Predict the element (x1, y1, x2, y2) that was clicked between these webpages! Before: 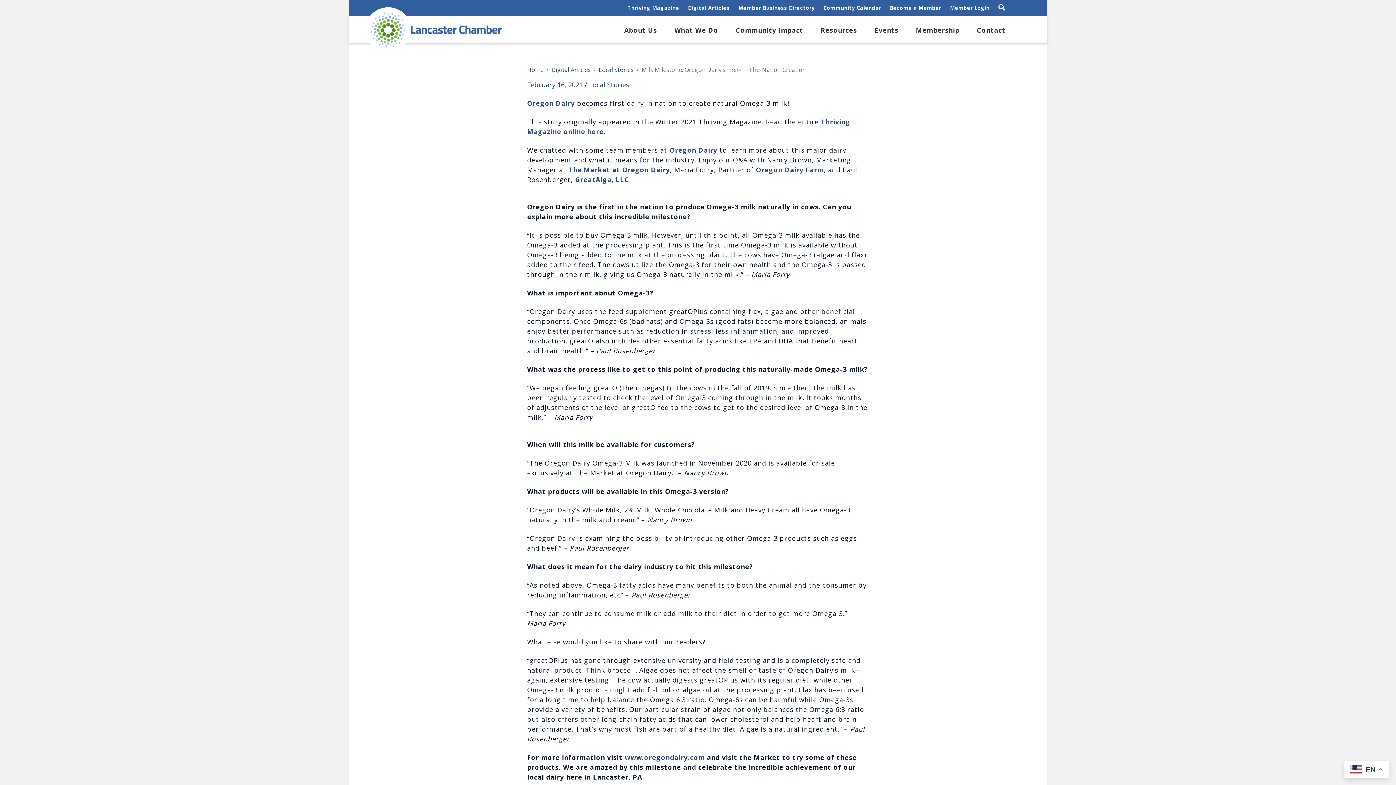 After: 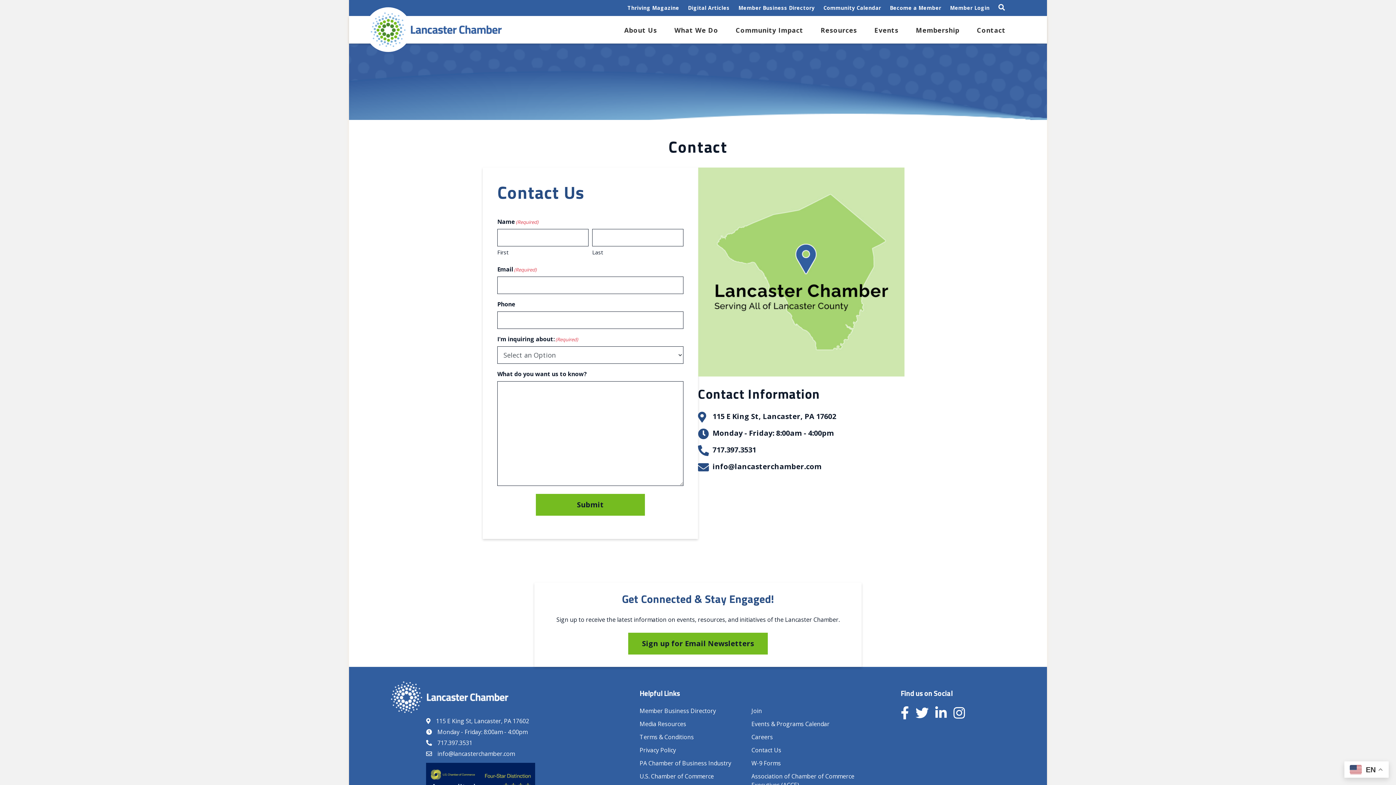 Action: bbox: (977, 16, 1005, 43) label: Contact